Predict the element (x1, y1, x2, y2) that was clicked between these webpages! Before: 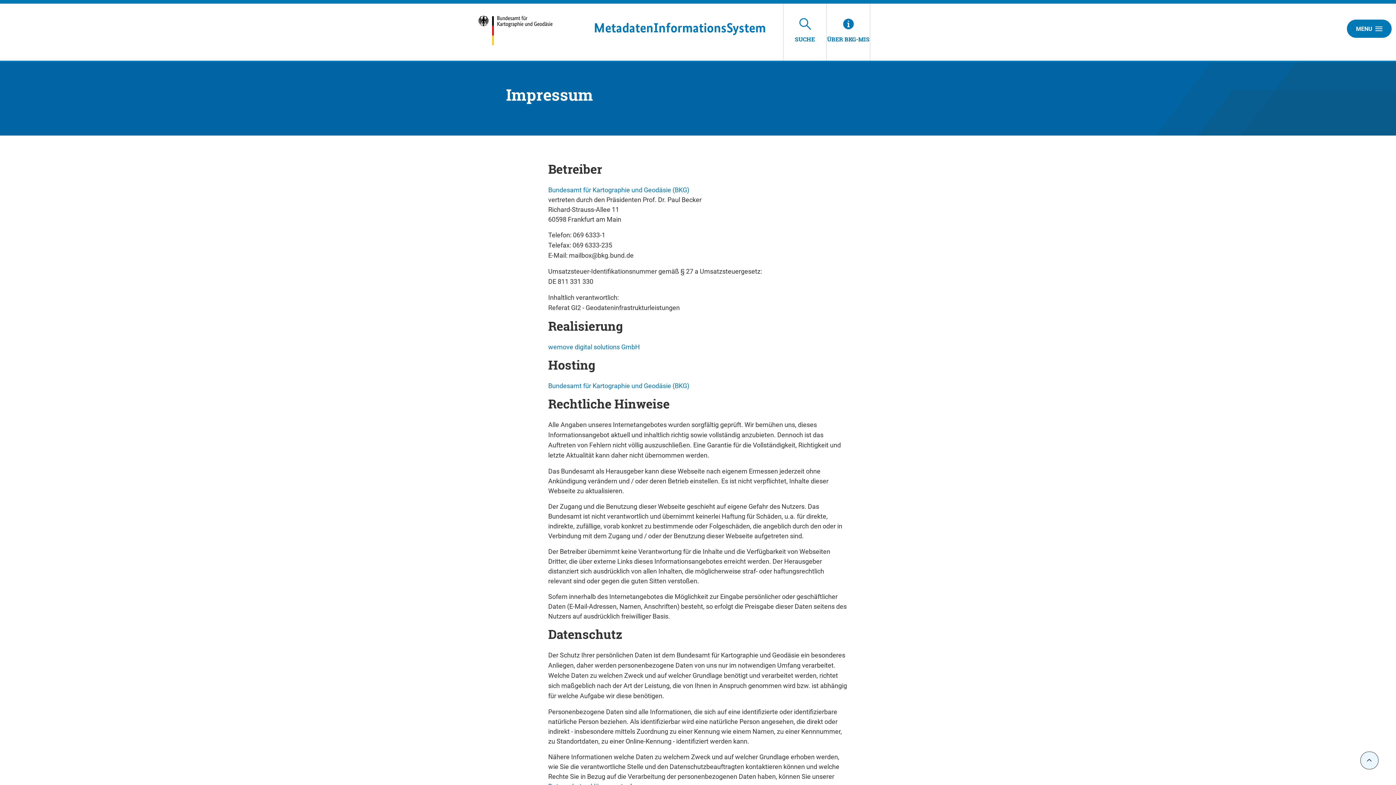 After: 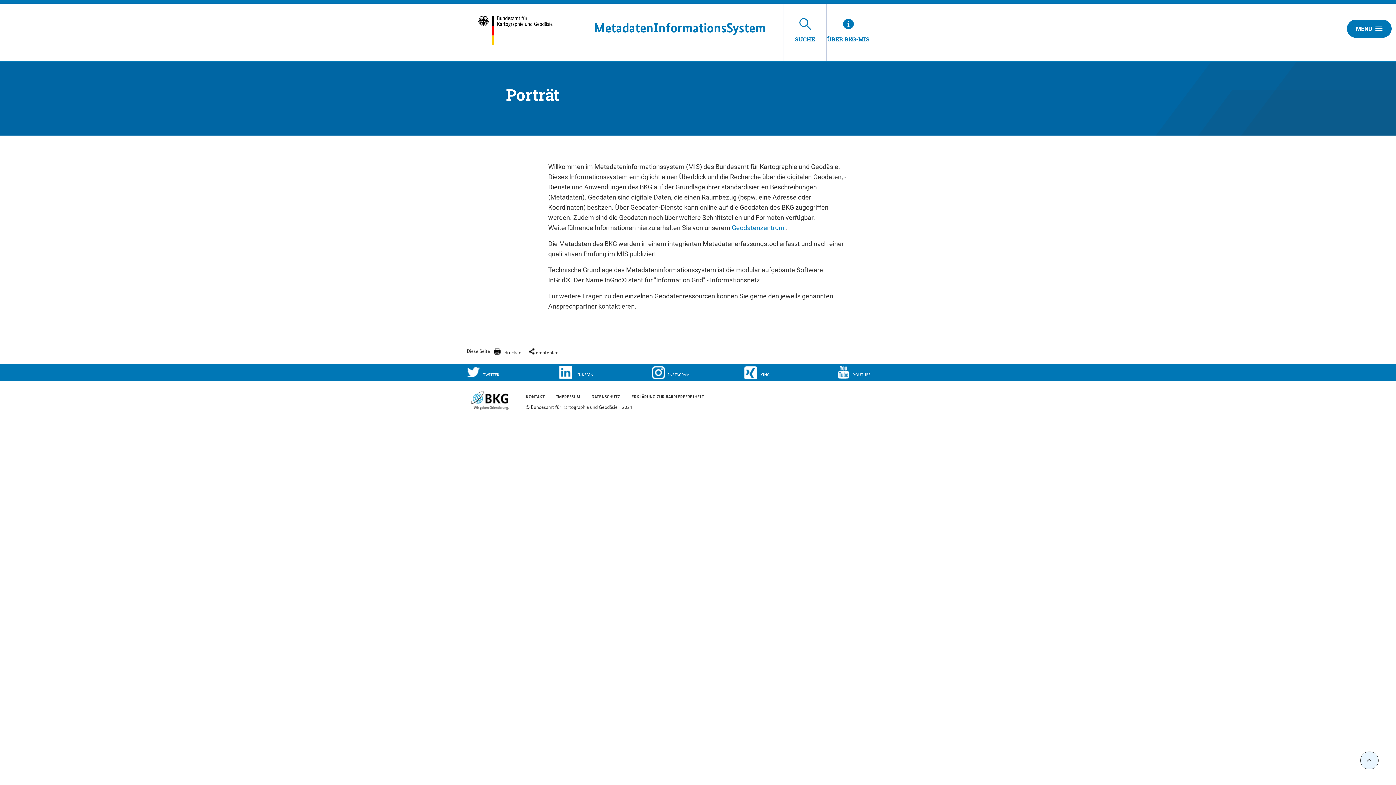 Action: label: ÜBER BKG-MIS bbox: (826, 3, 870, 60)